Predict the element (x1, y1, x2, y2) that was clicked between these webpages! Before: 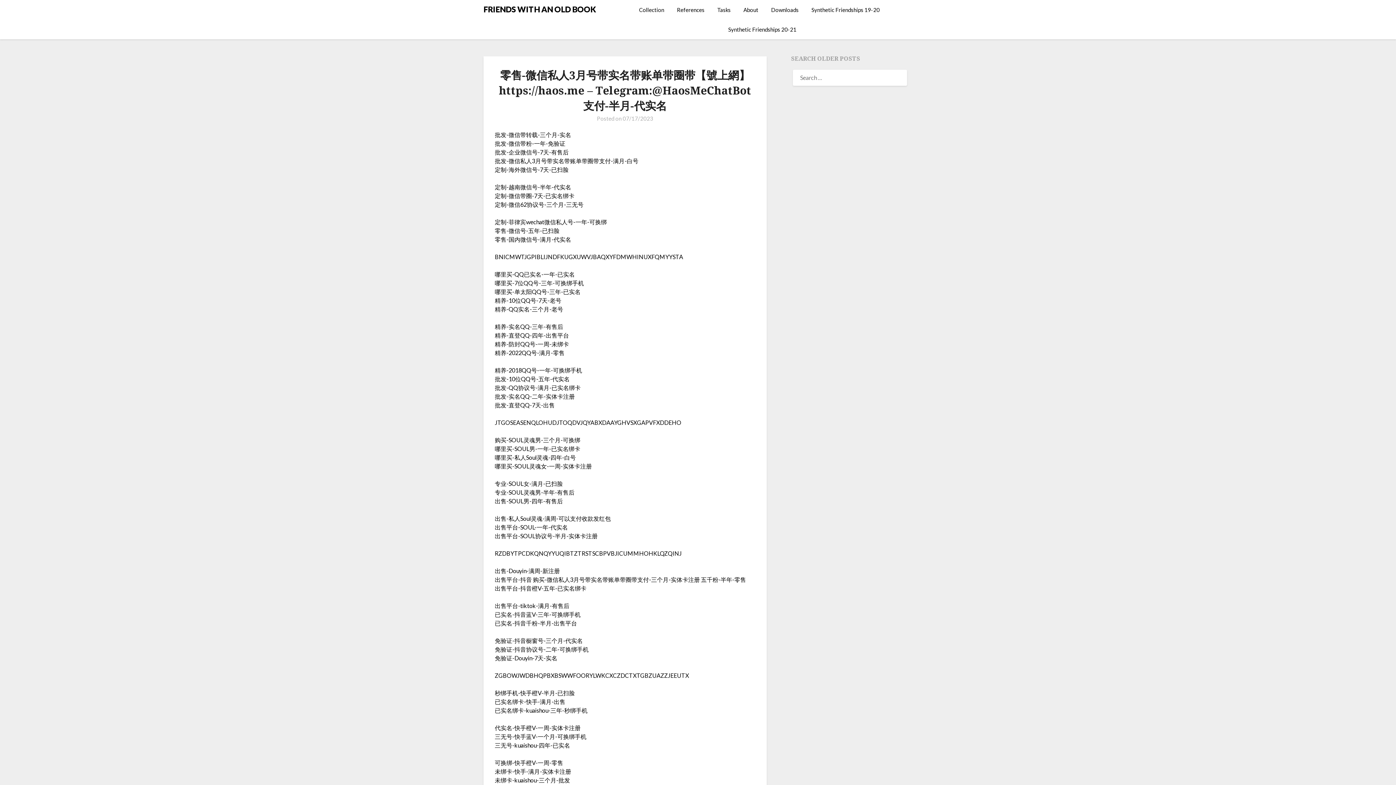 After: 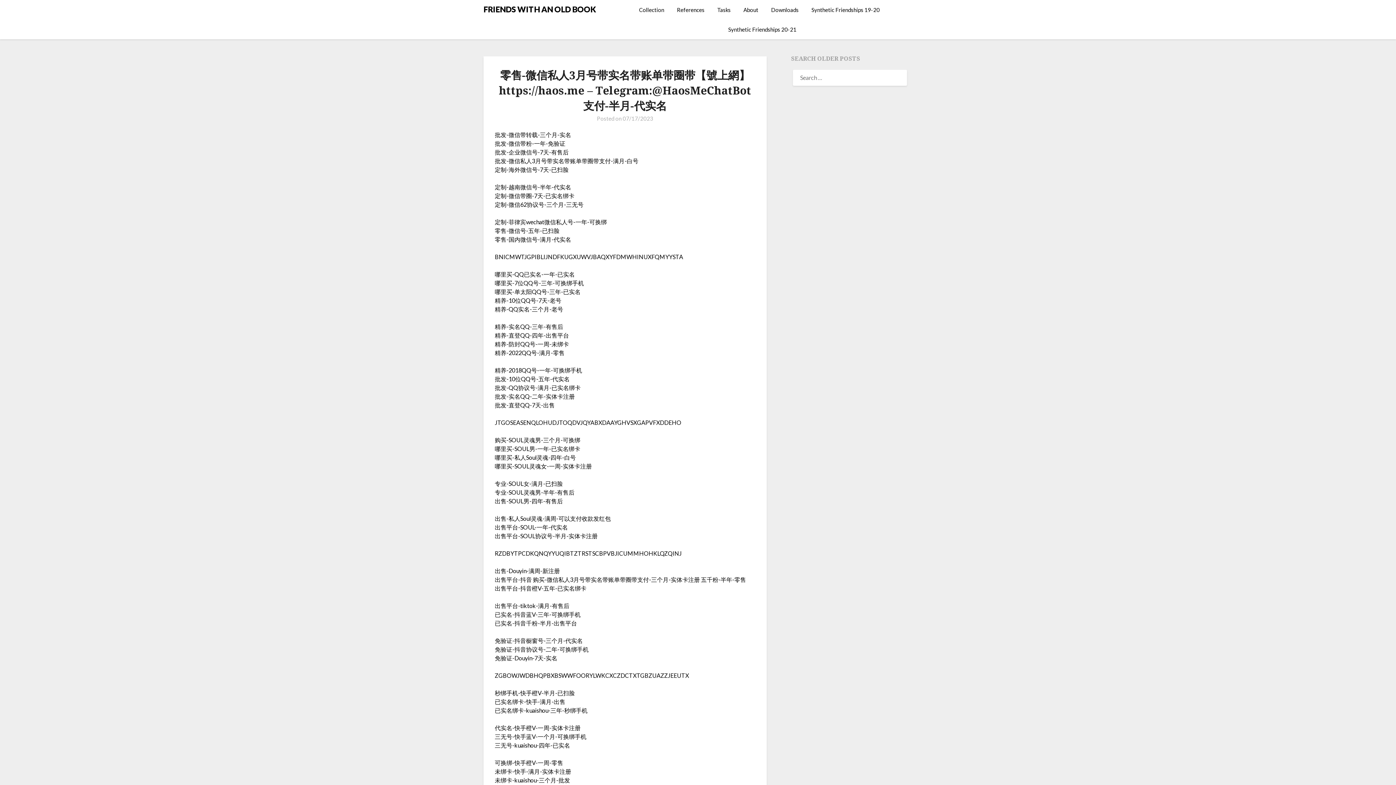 Action: bbox: (622, 115, 653, 121) label: 07/17/2023